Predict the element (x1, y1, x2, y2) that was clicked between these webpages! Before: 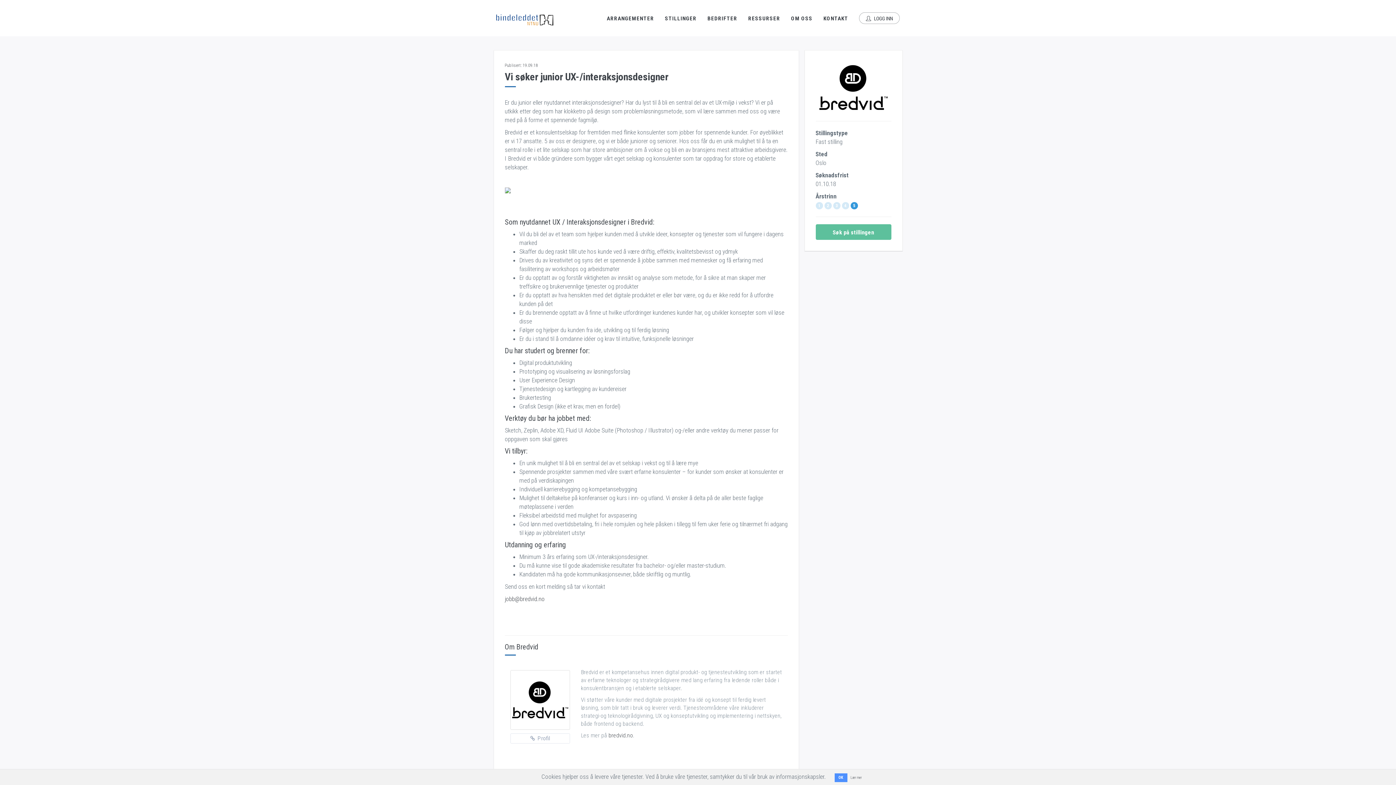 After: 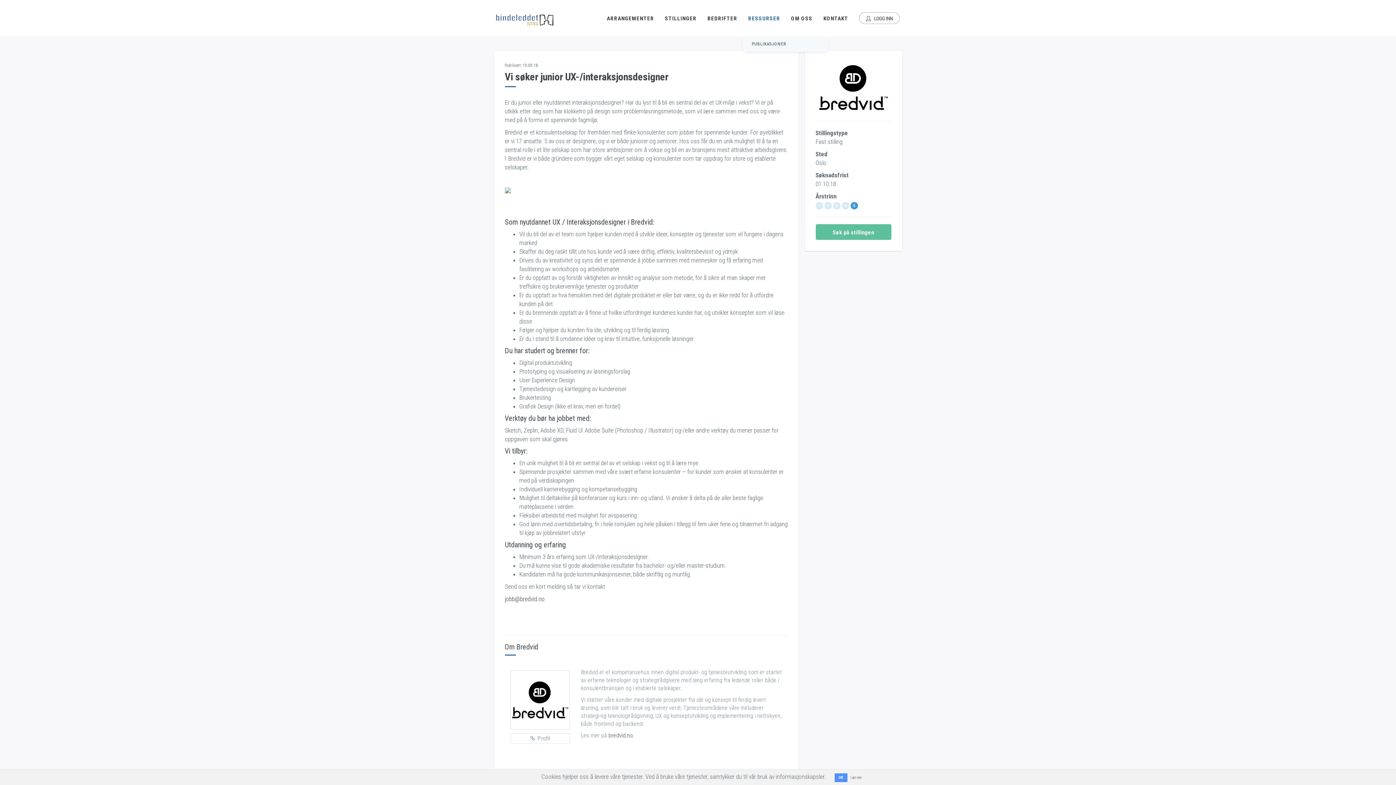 Action: bbox: (742, 0, 785, 36) label: RESSURSER